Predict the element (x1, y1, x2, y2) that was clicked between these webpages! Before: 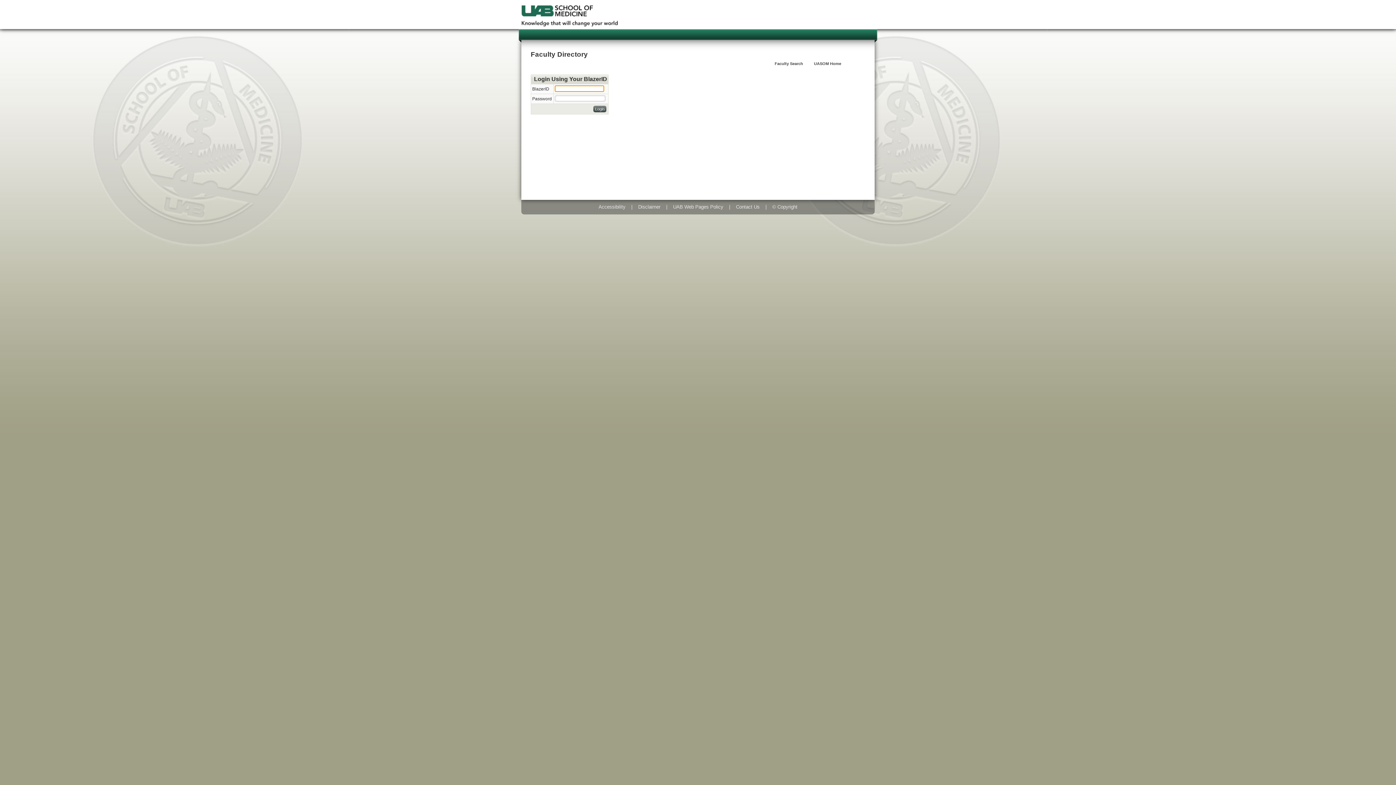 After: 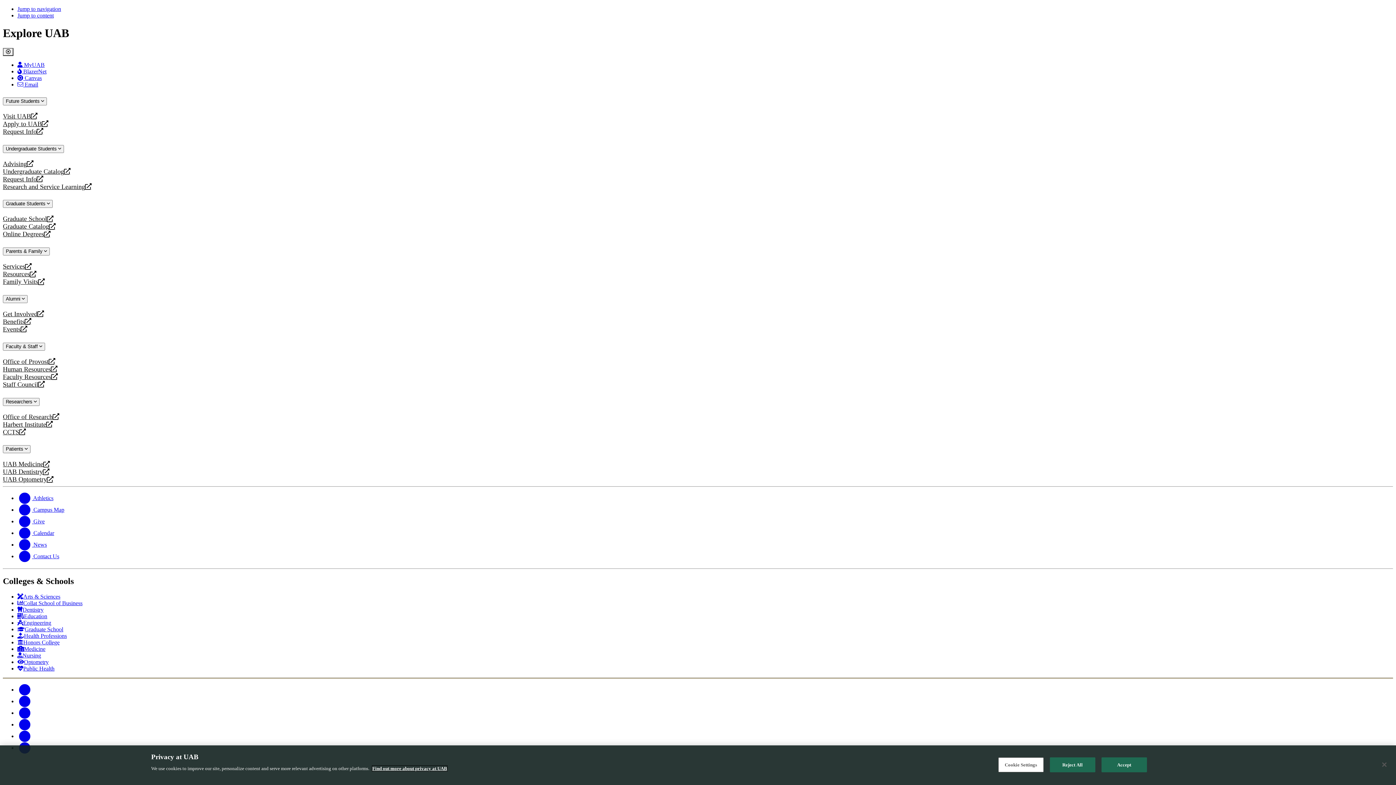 Action: label: UASOM Home bbox: (814, 61, 845, 65)